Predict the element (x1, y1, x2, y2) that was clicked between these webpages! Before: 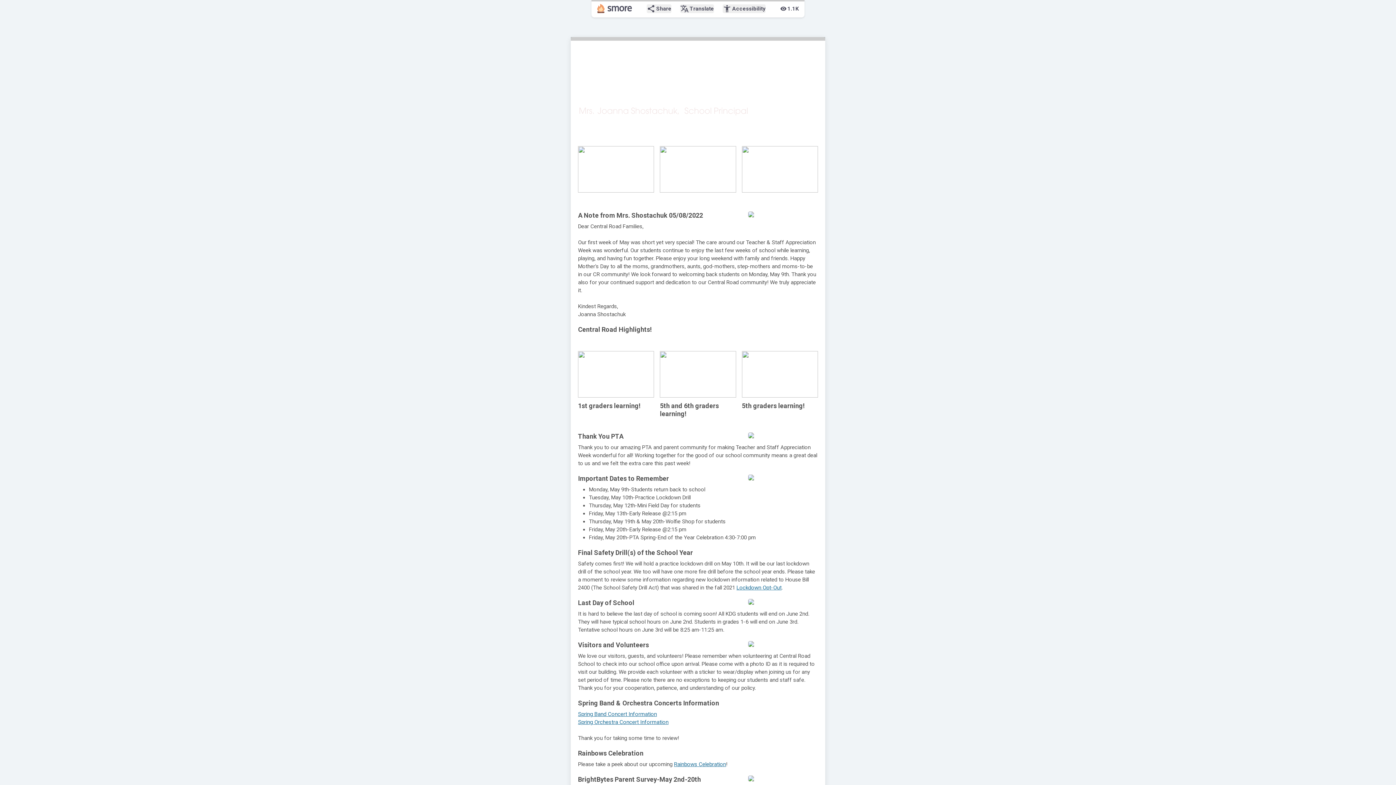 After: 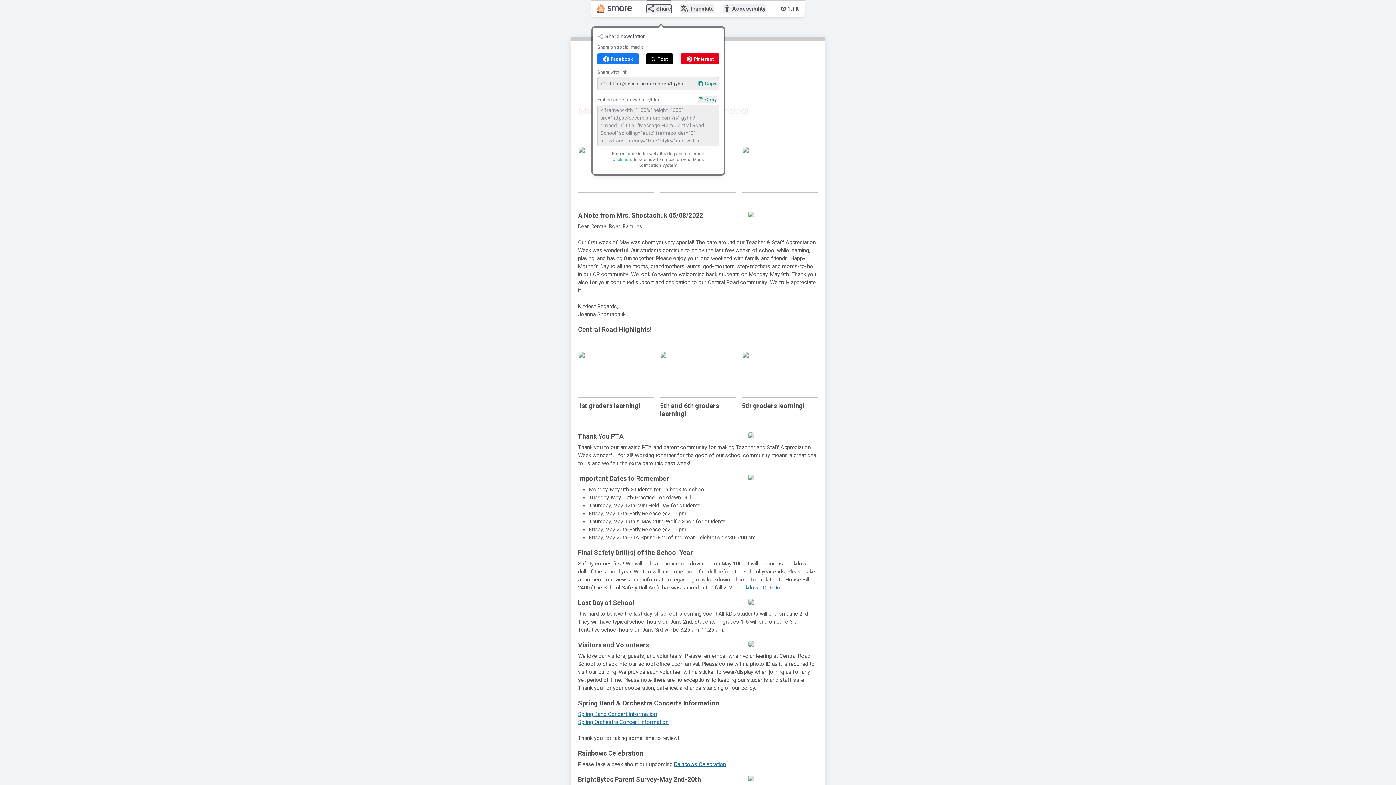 Action: bbox: (646, 4, 671, 13) label: share
Share